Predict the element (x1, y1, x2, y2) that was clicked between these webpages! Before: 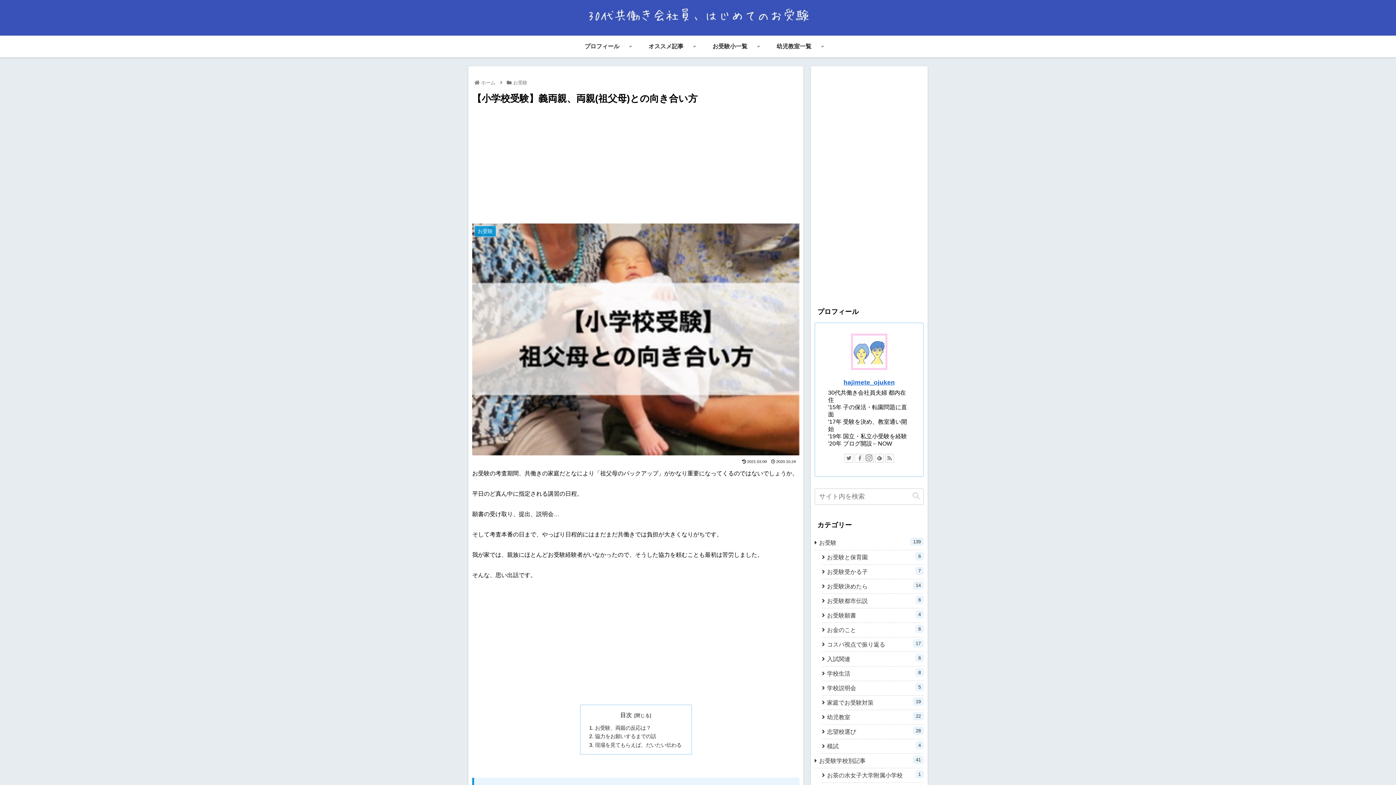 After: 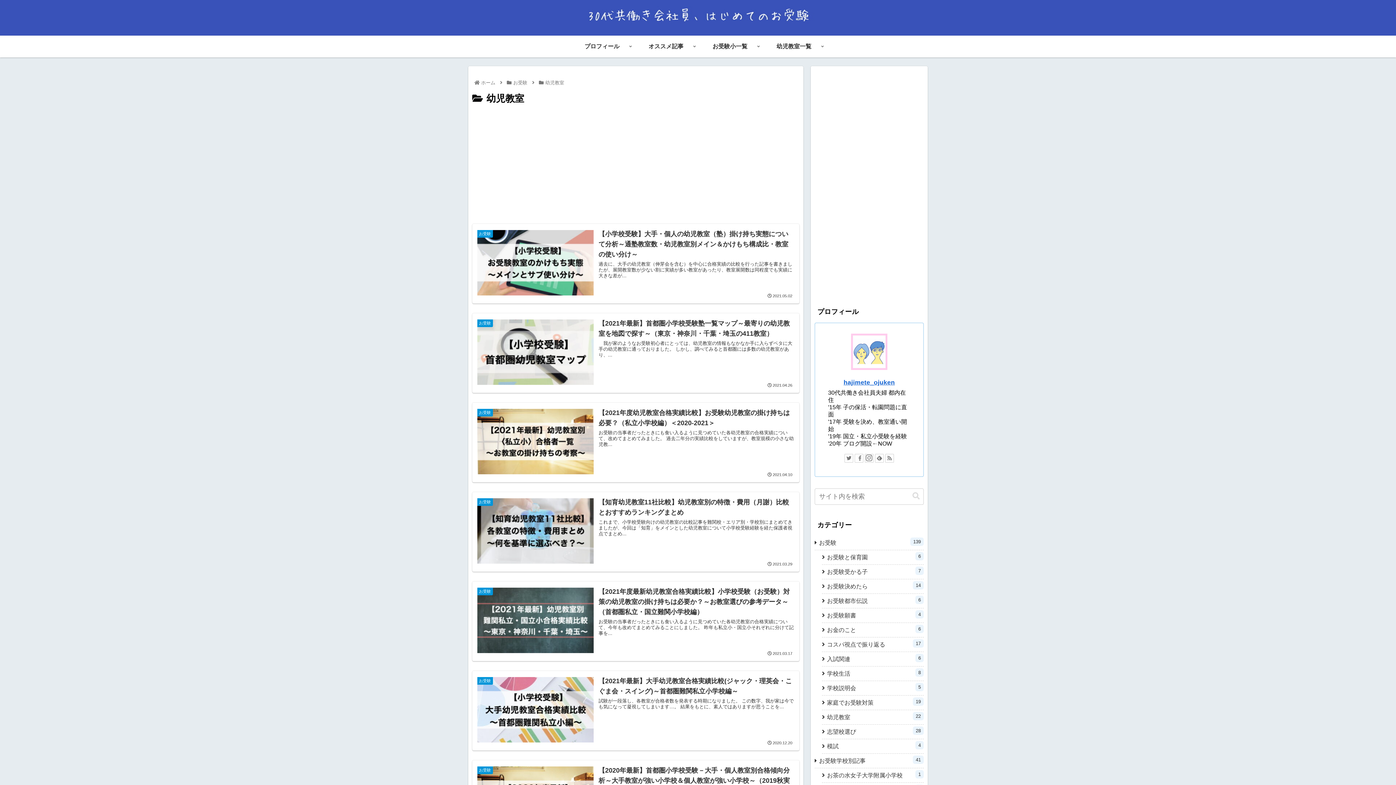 Action: label: 幼児教室
22 bbox: (822, 710, 924, 725)